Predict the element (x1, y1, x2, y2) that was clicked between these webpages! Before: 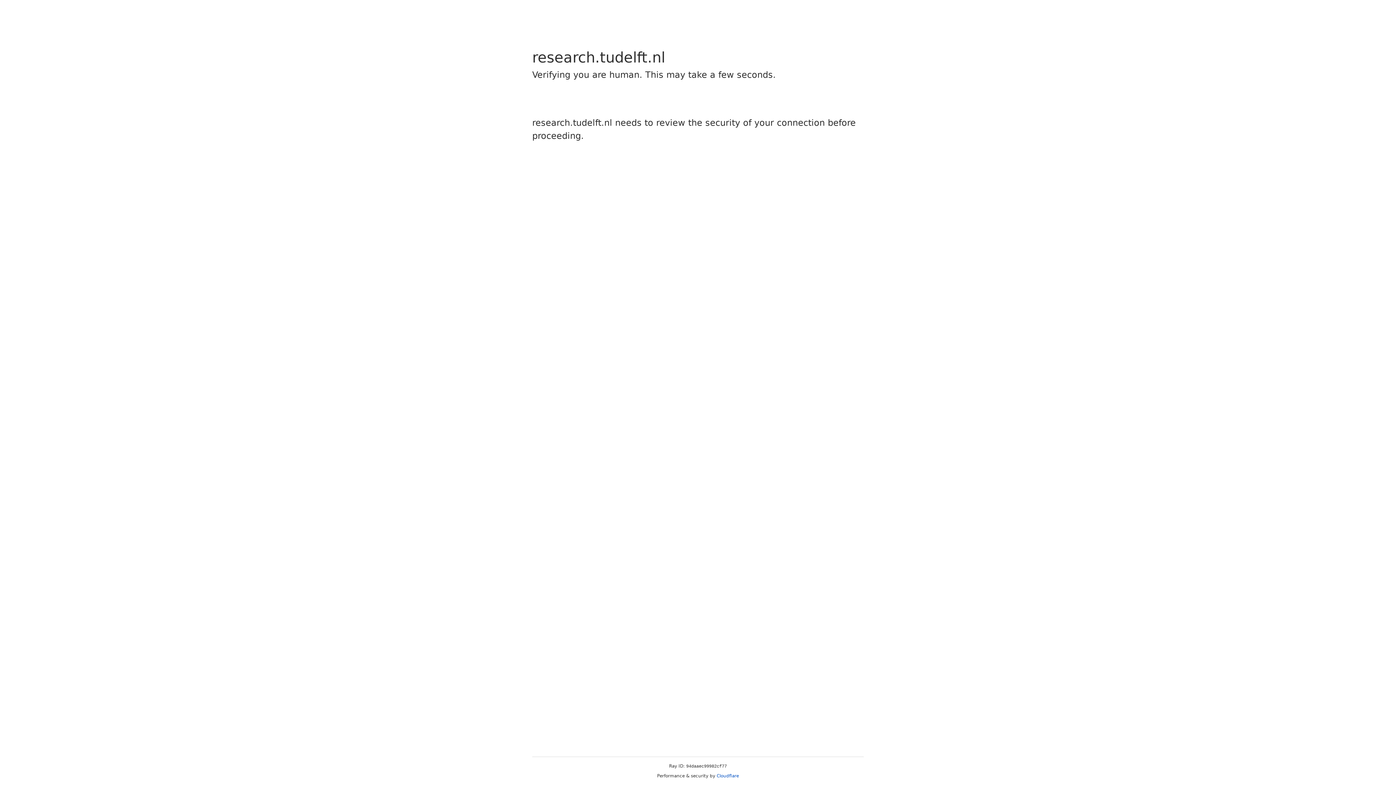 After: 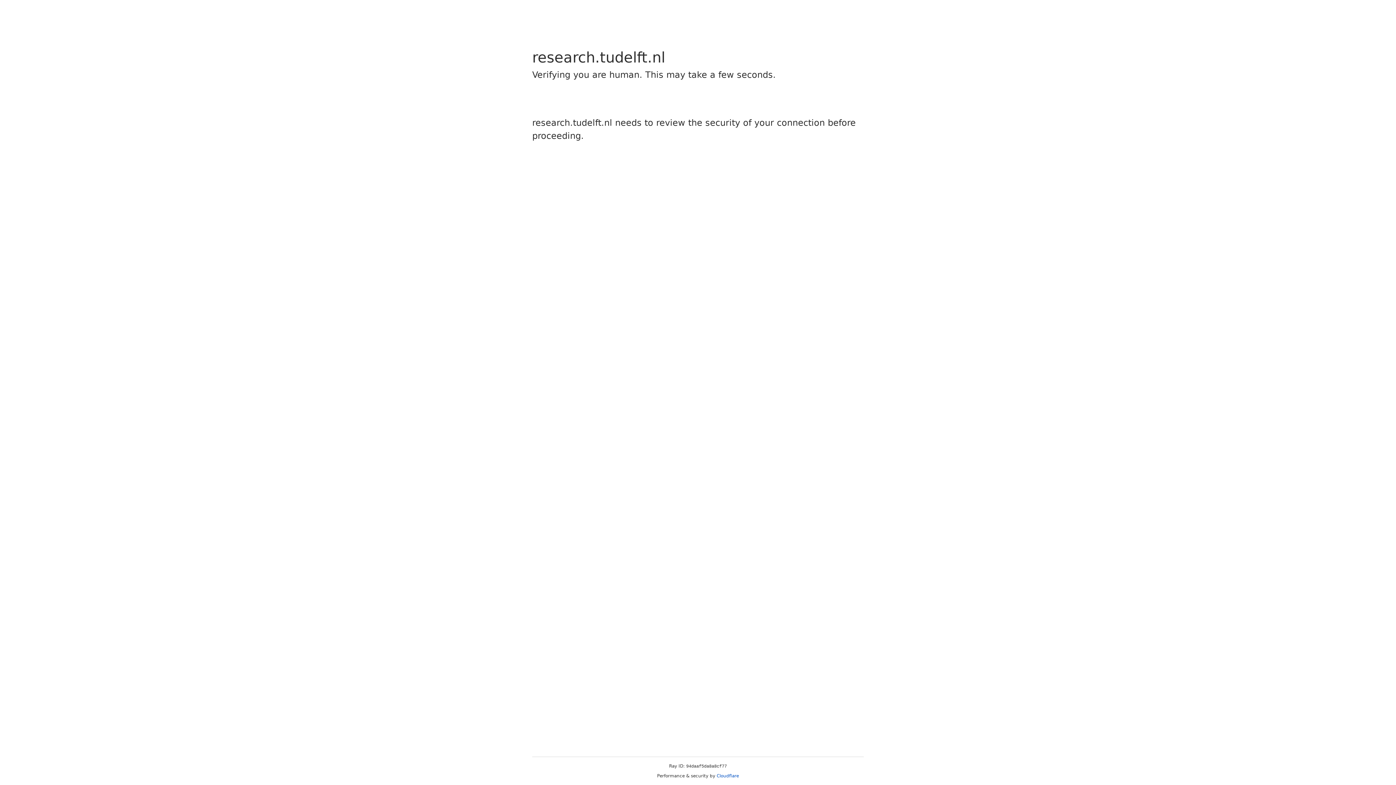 Action: bbox: (716, 773, 739, 778) label: Cloudflare